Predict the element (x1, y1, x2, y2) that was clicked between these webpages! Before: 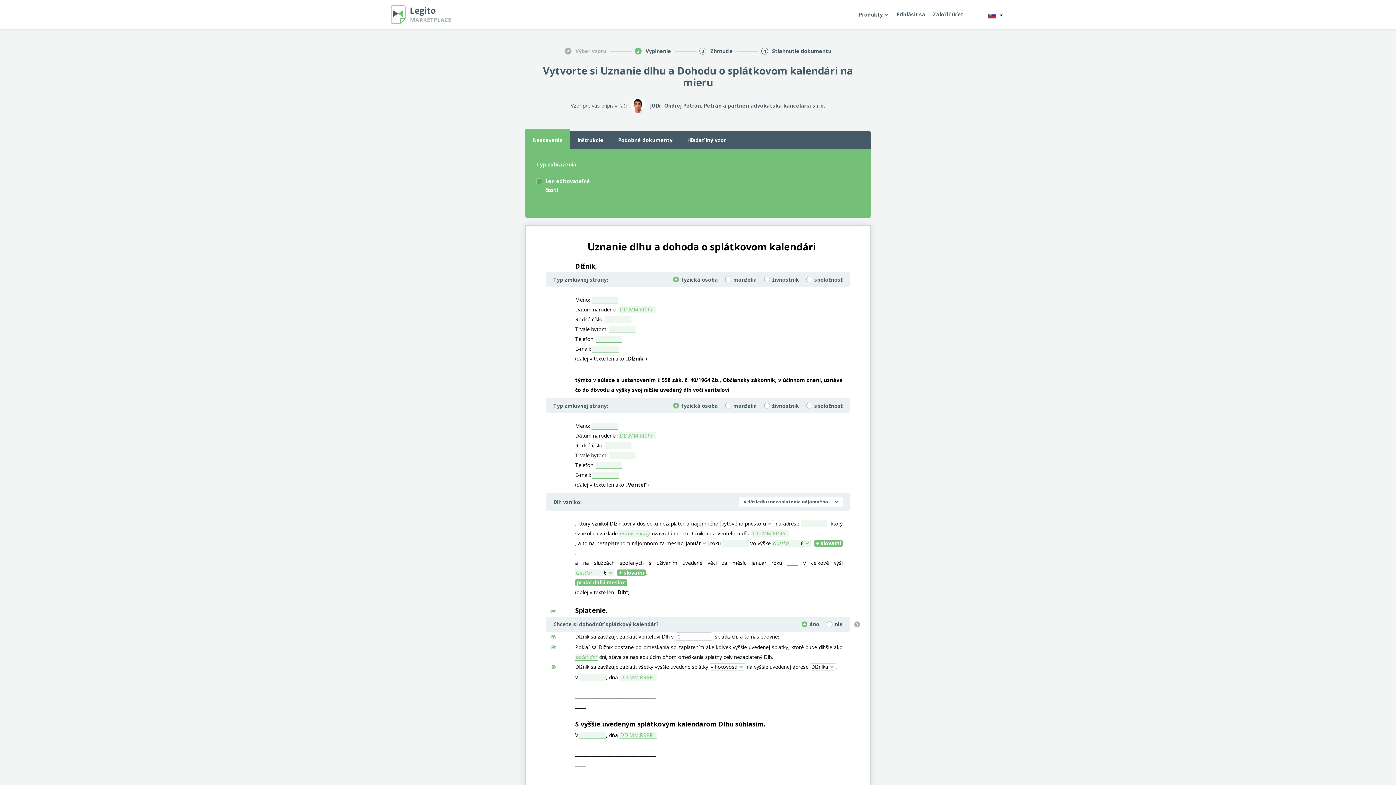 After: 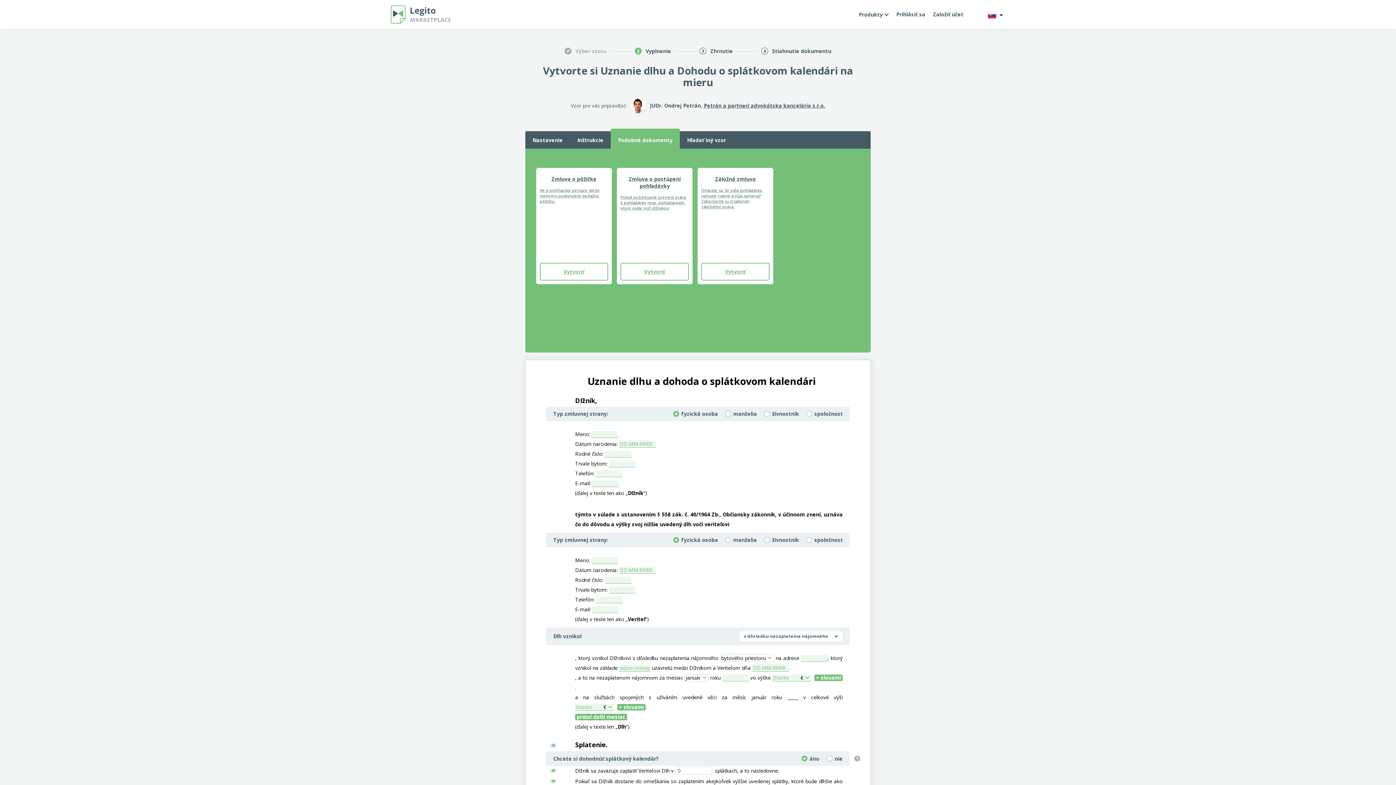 Action: bbox: (610, 131, 680, 148) label: Podobné dokumenty